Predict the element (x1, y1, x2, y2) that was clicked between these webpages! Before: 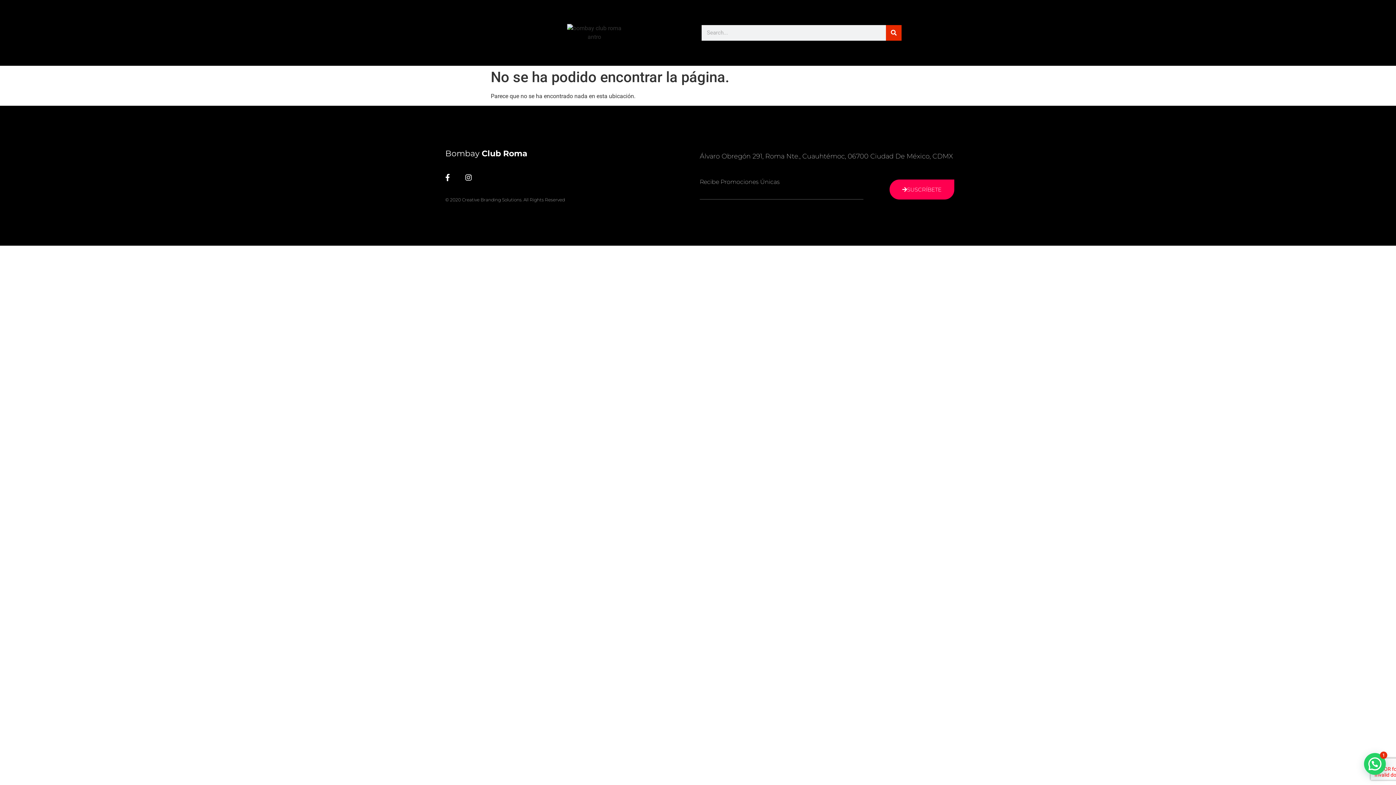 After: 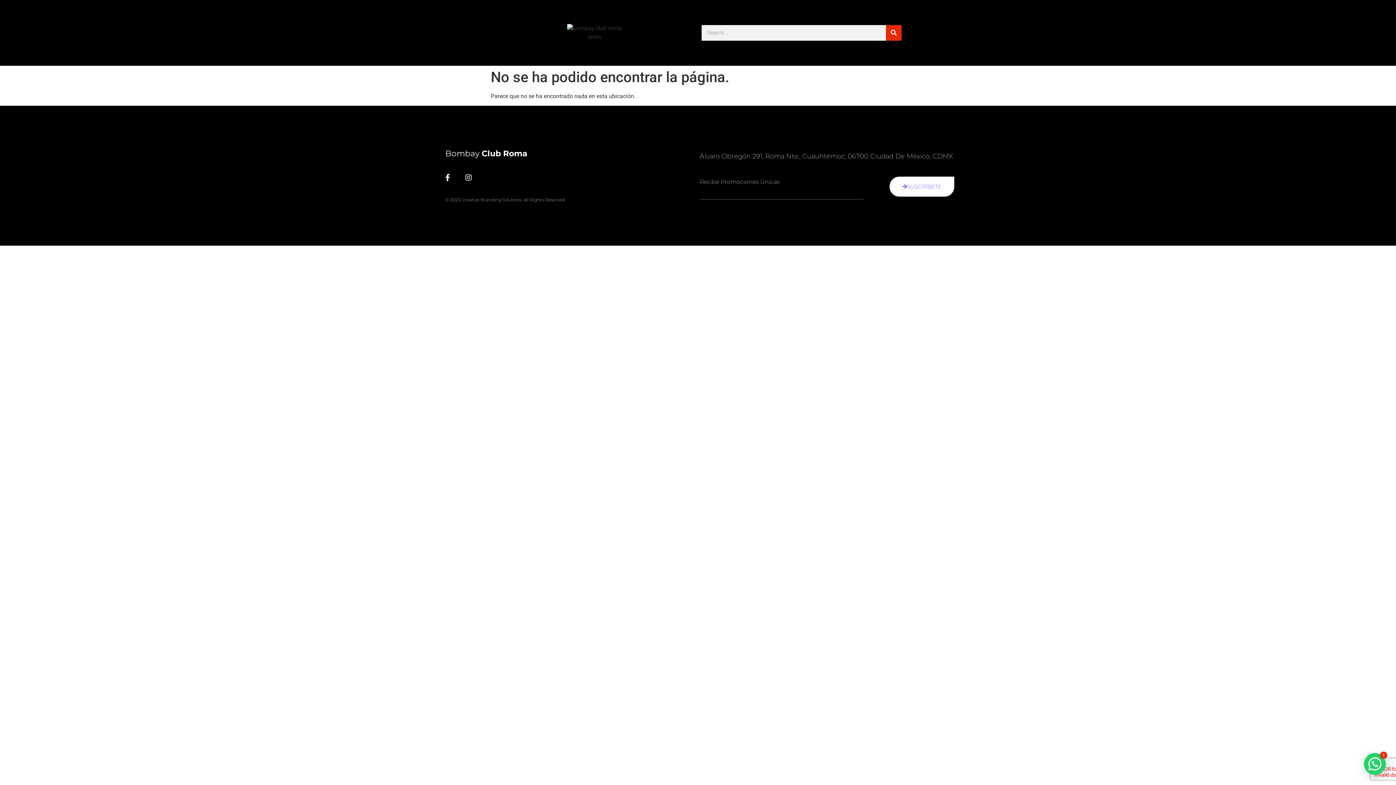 Action: label: SUSCRÍBETE bbox: (889, 179, 954, 199)